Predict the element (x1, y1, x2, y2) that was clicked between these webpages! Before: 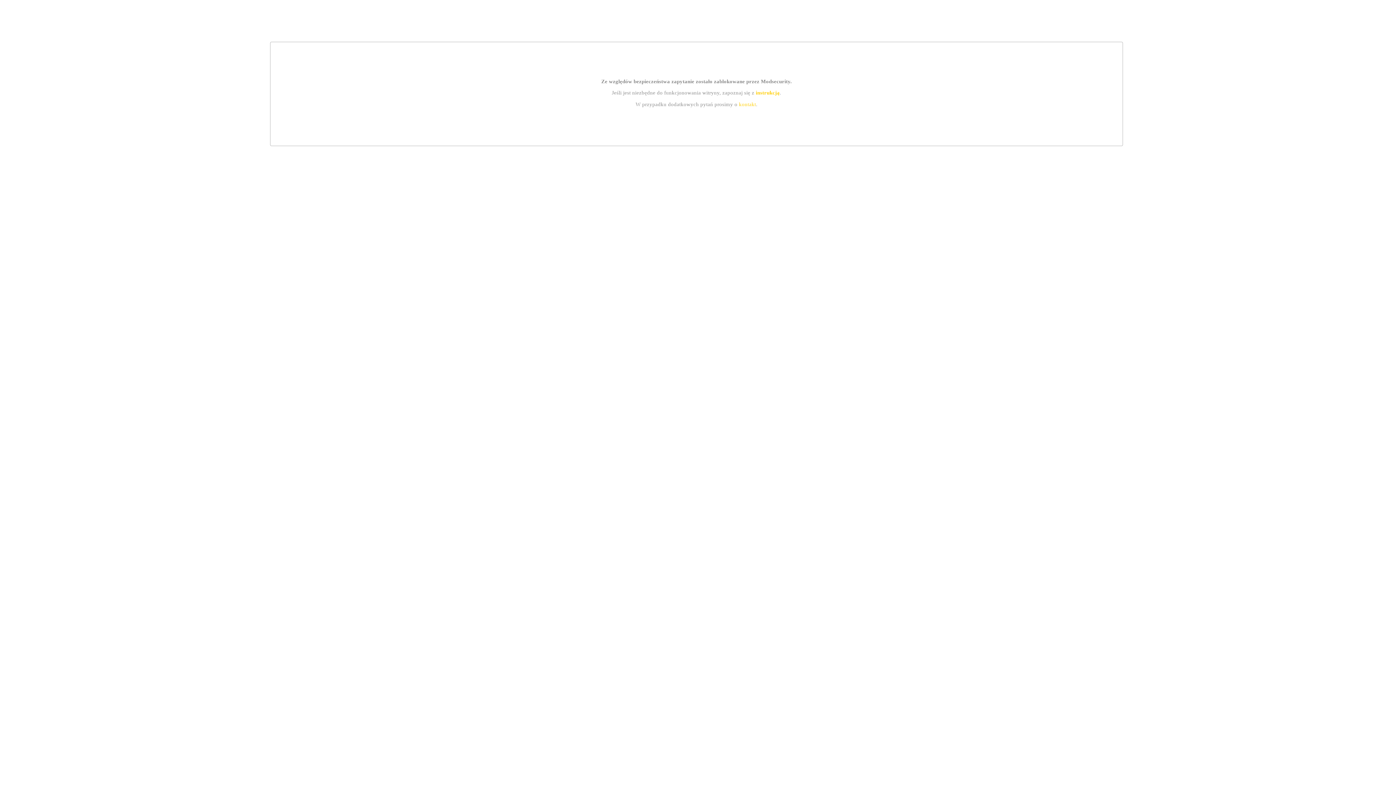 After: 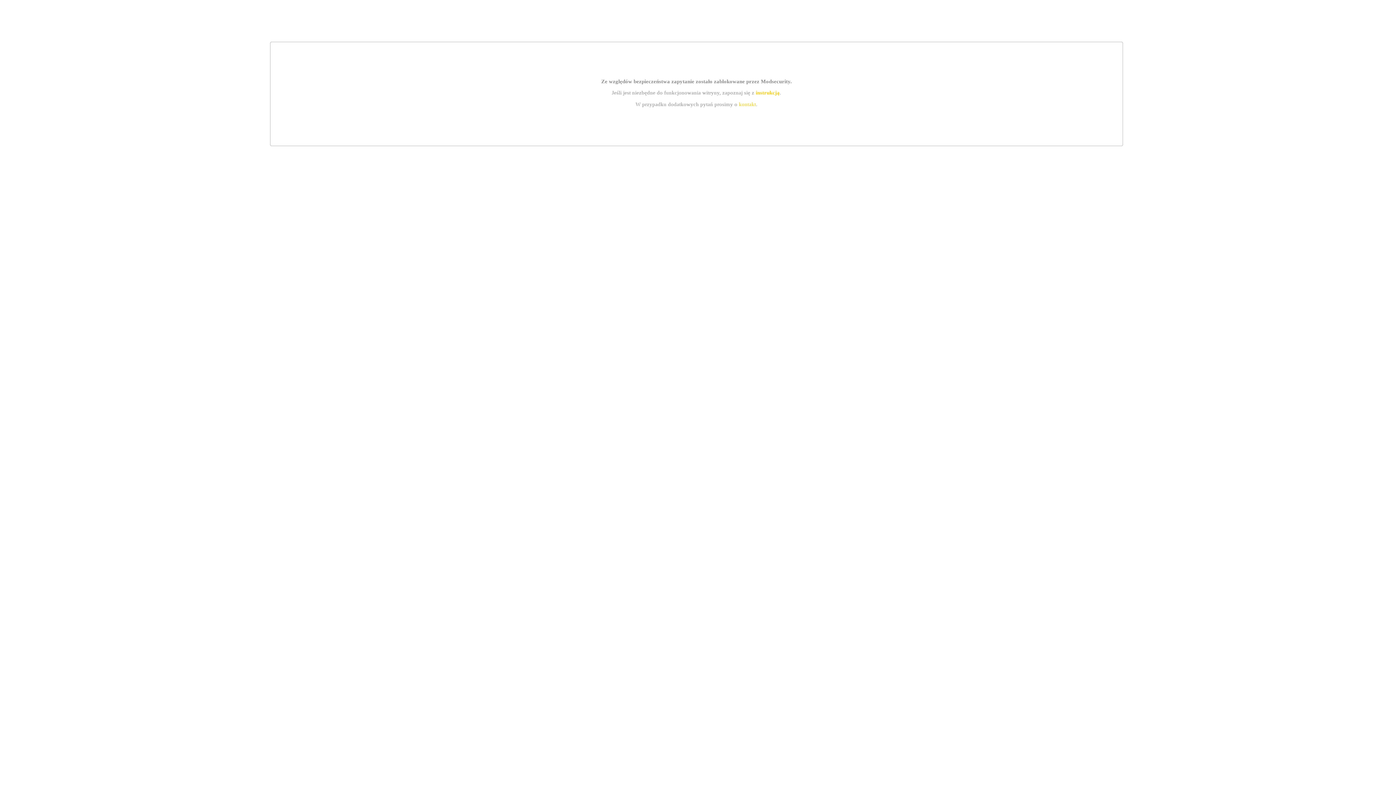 Action: label: instrukcją bbox: (755, 89, 779, 95)